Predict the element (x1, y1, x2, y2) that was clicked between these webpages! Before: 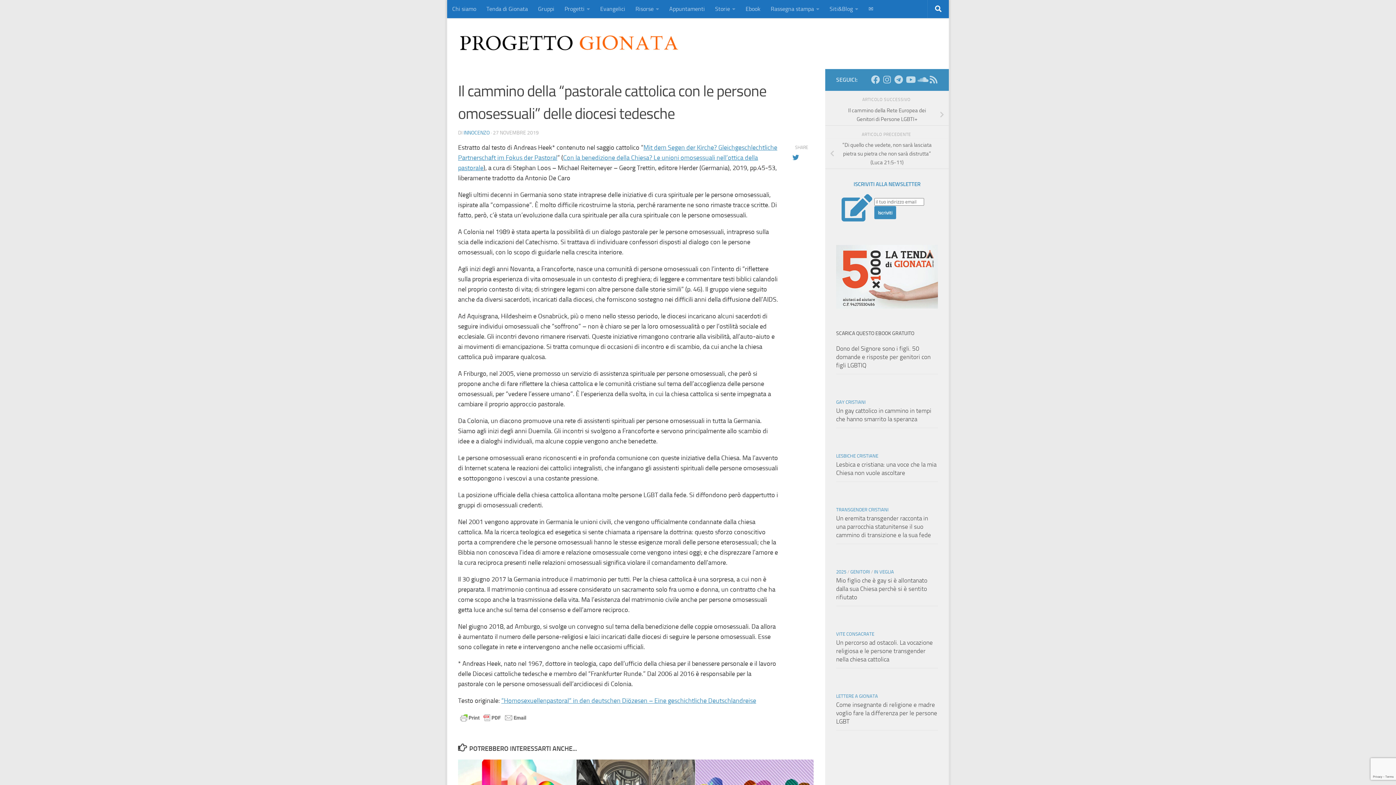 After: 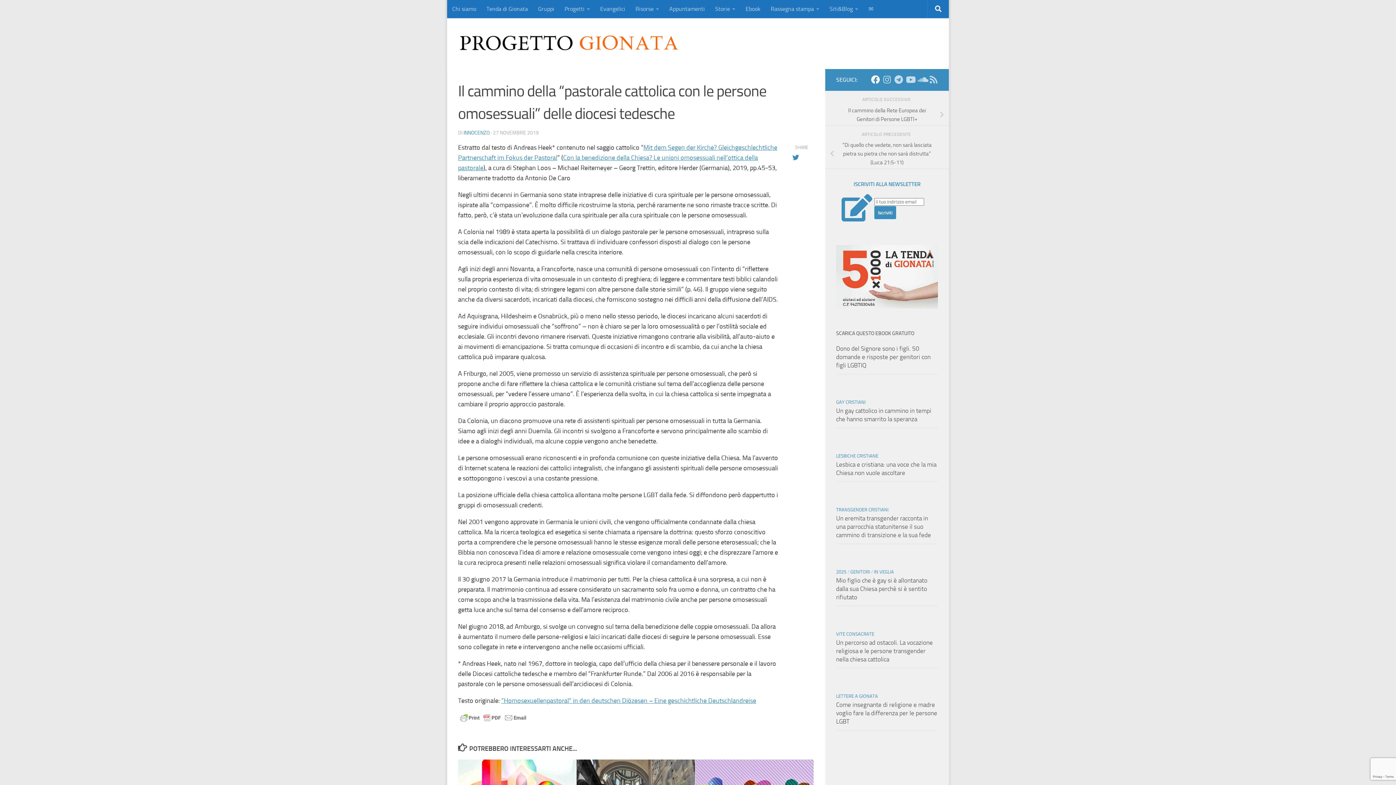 Action: bbox: (871, 75, 880, 84) label: Seguici su Facebook